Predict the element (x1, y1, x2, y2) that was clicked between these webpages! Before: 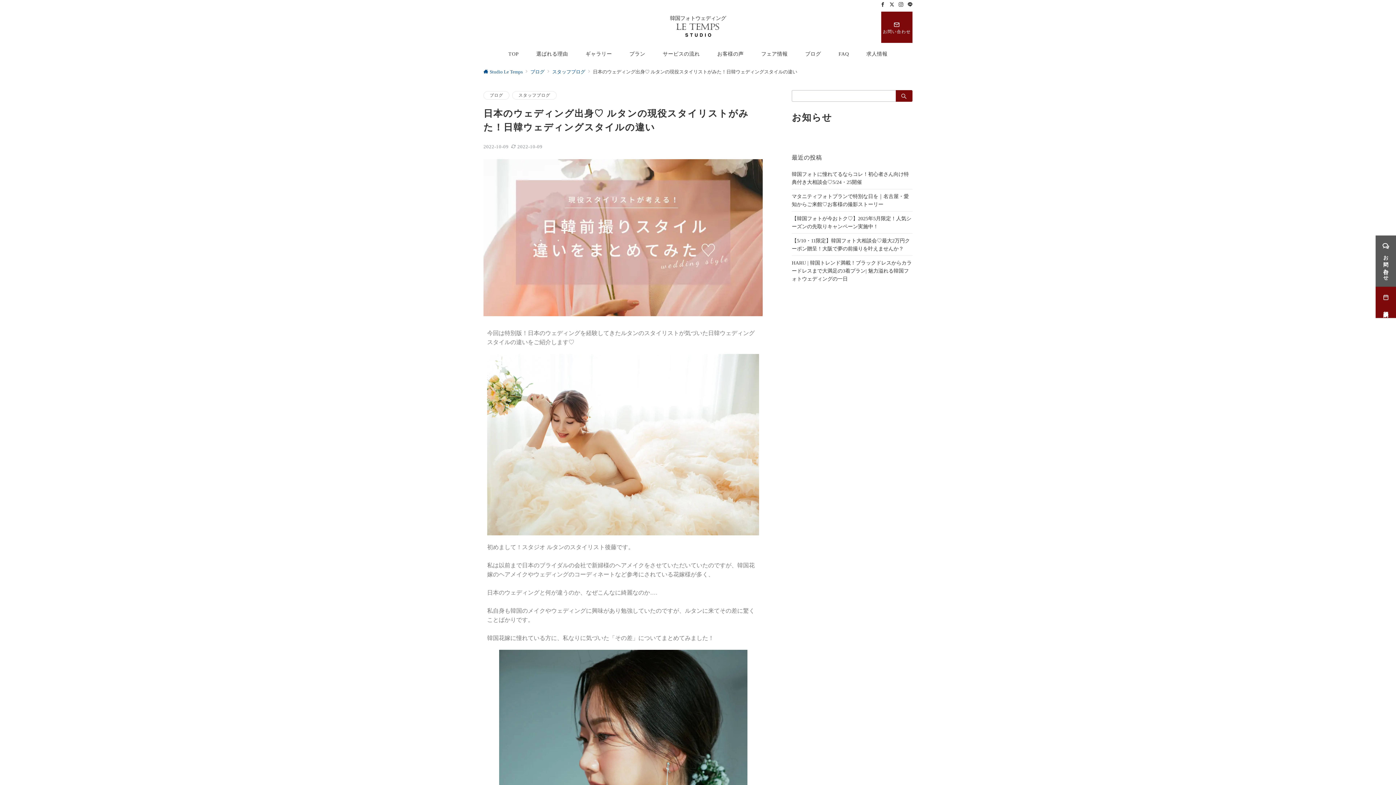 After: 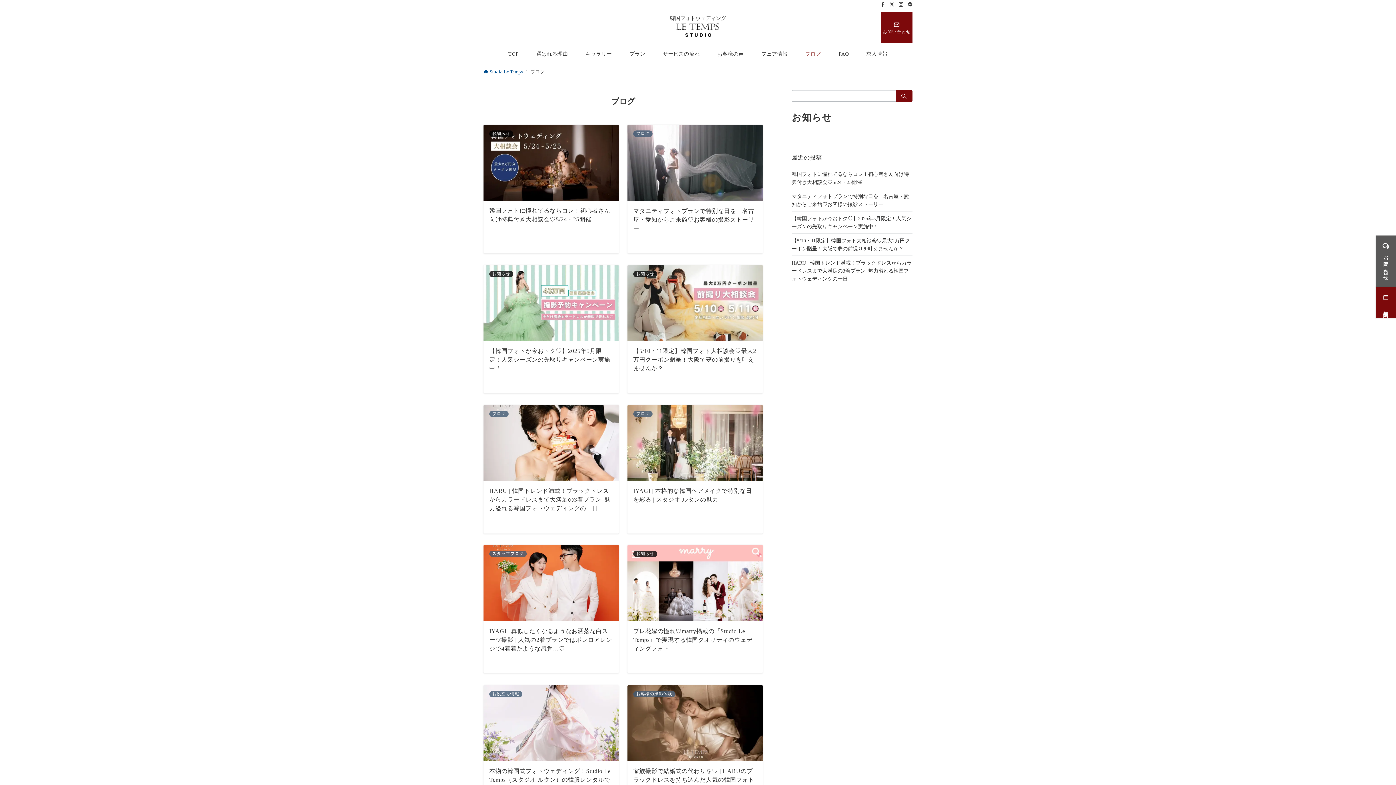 Action: bbox: (530, 69, 544, 74) label: ブログ